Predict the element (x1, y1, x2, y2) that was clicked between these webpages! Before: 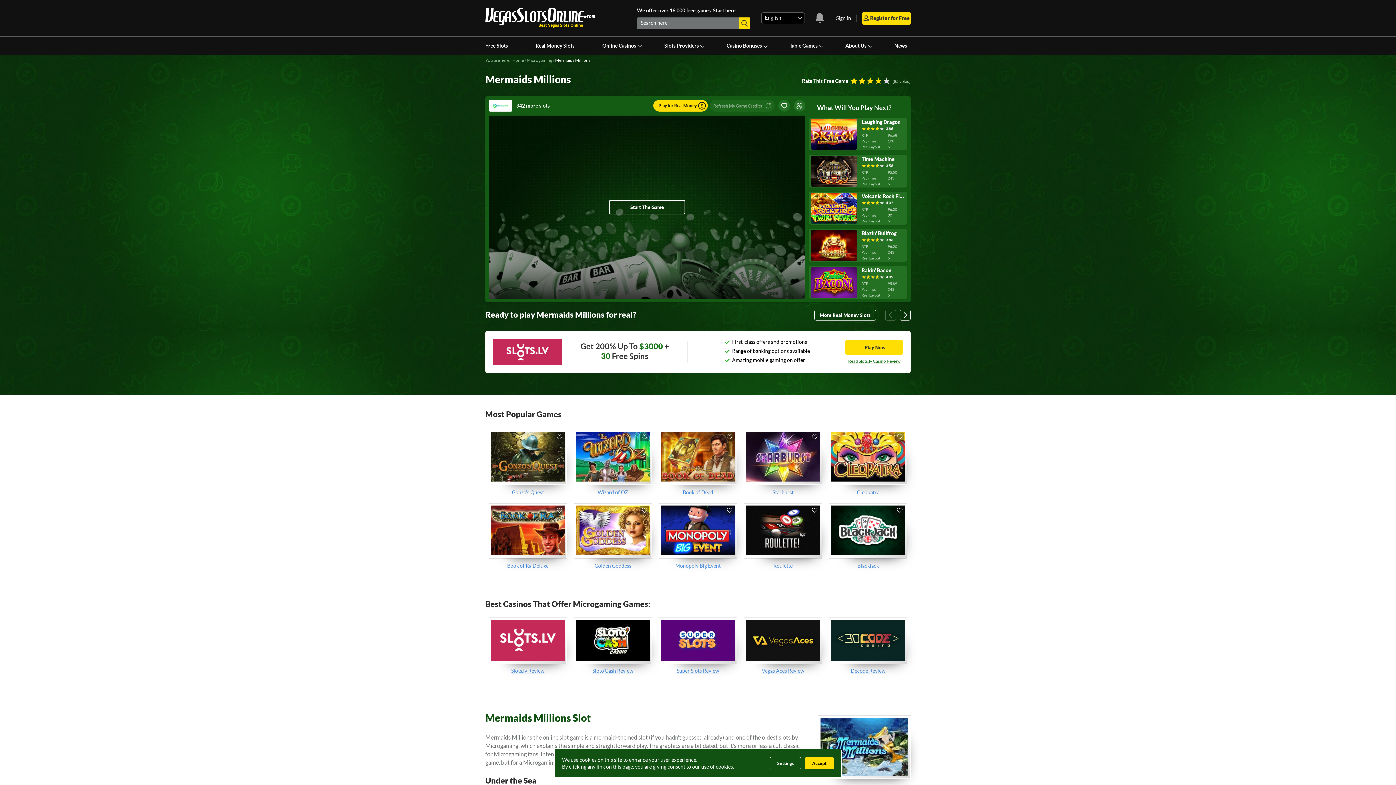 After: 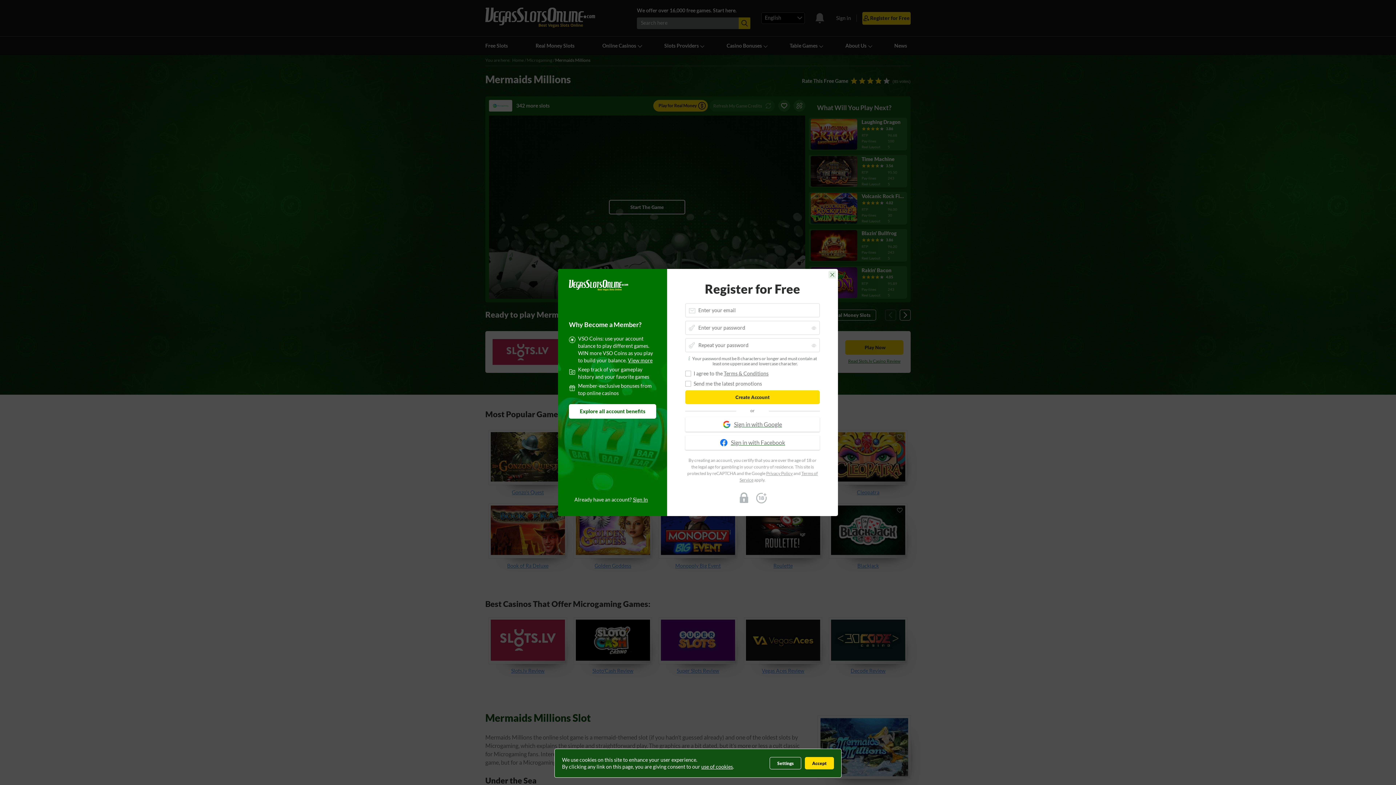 Action: label: Register for Free bbox: (862, 11, 910, 24)